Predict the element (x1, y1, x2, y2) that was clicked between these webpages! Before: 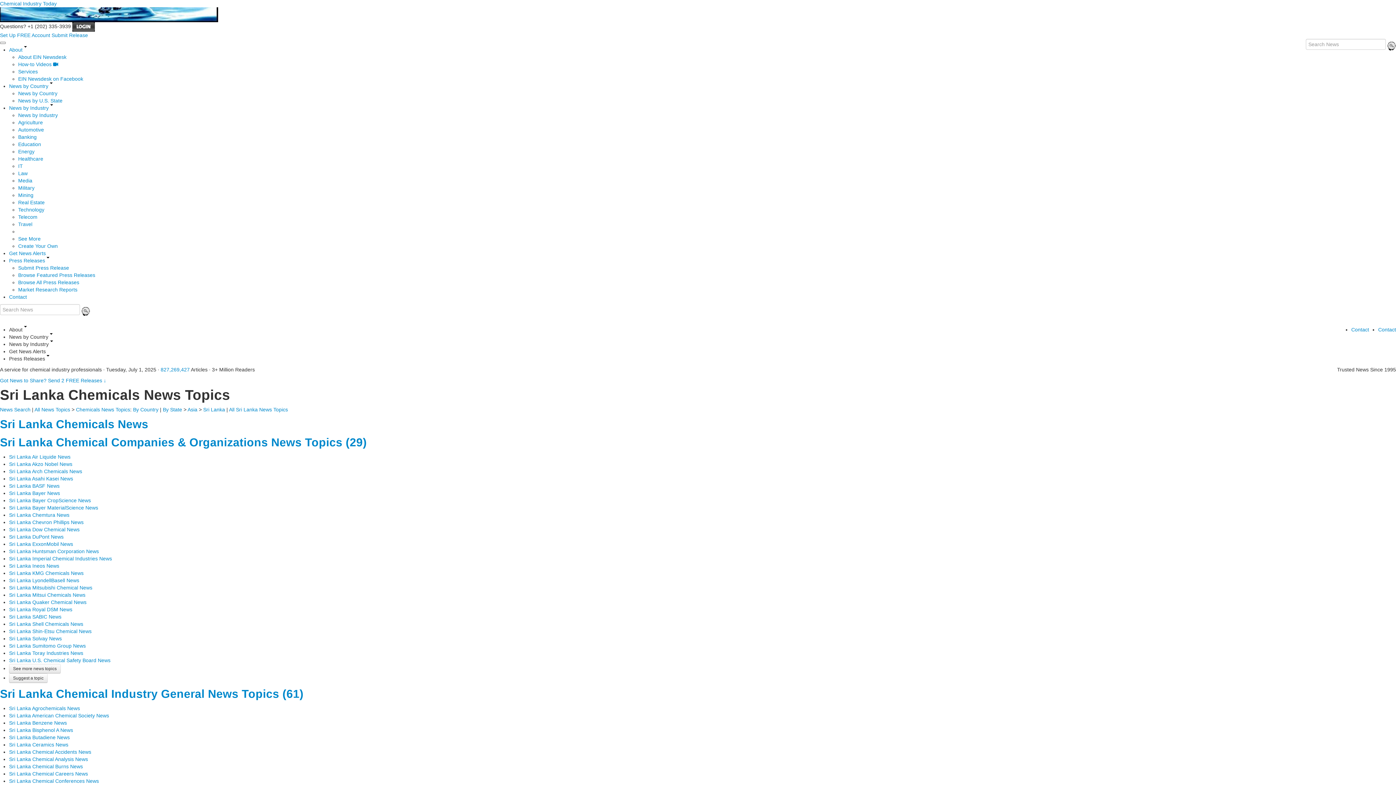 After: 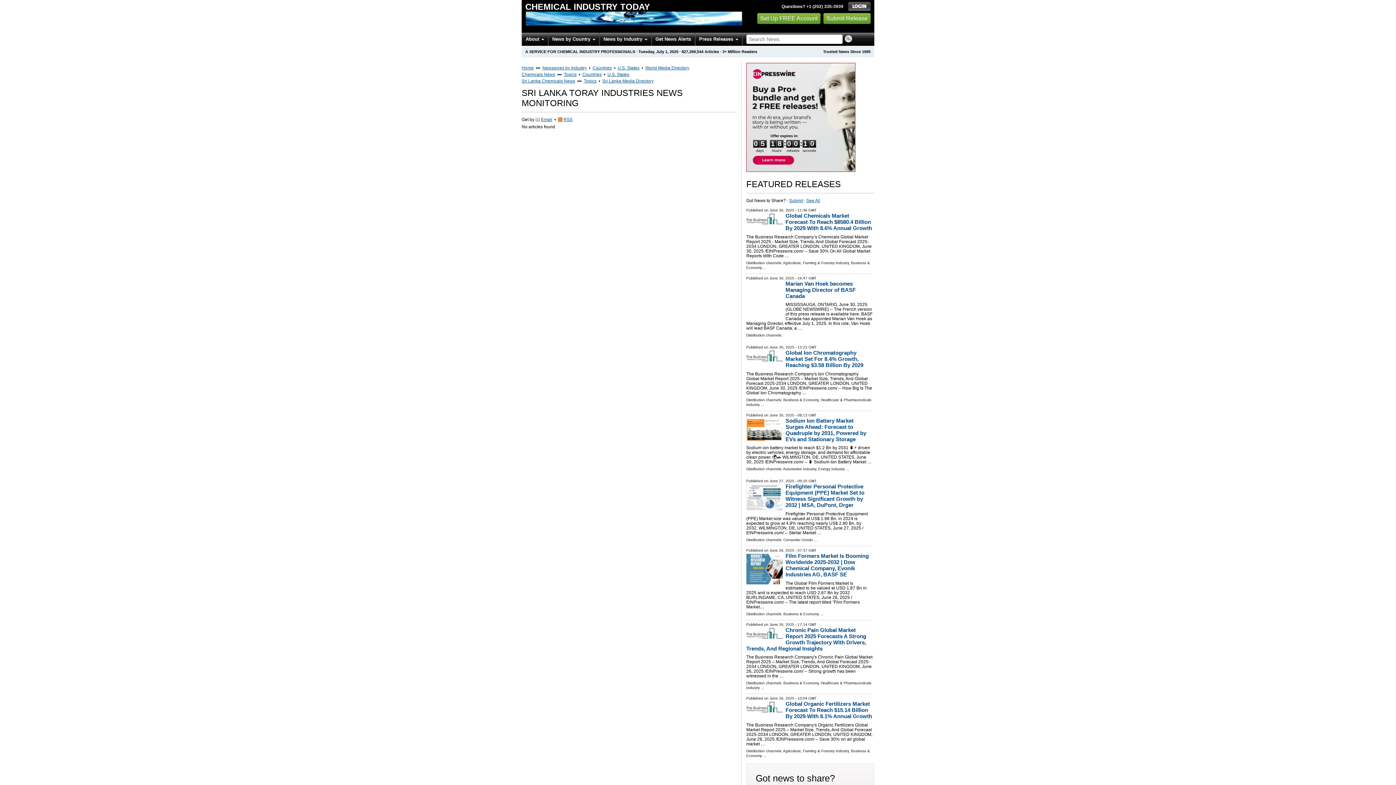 Action: label: Sri Lanka Toray Industries News bbox: (9, 650, 83, 656)